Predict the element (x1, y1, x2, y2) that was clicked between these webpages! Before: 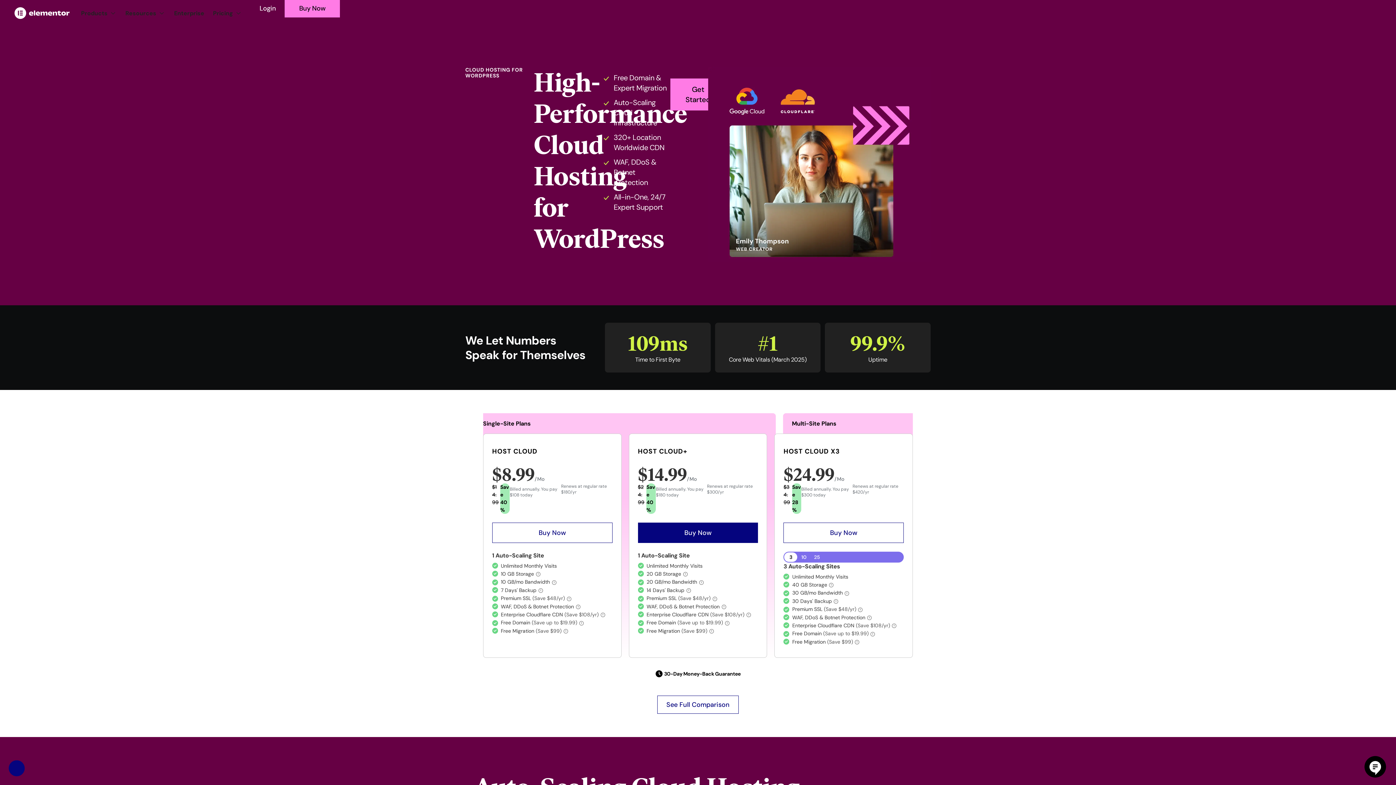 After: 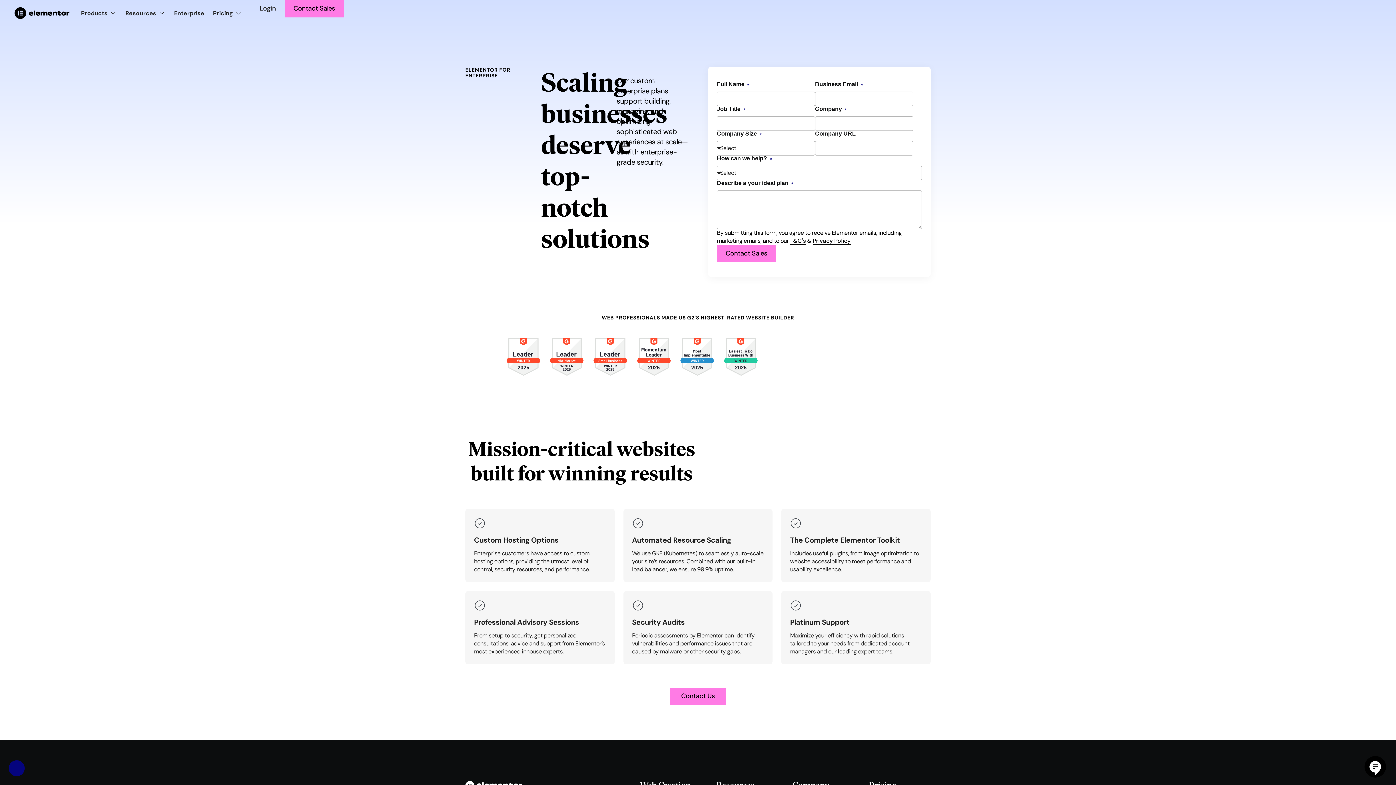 Action: label: Enterprise bbox: (174, 9, 204, 17)